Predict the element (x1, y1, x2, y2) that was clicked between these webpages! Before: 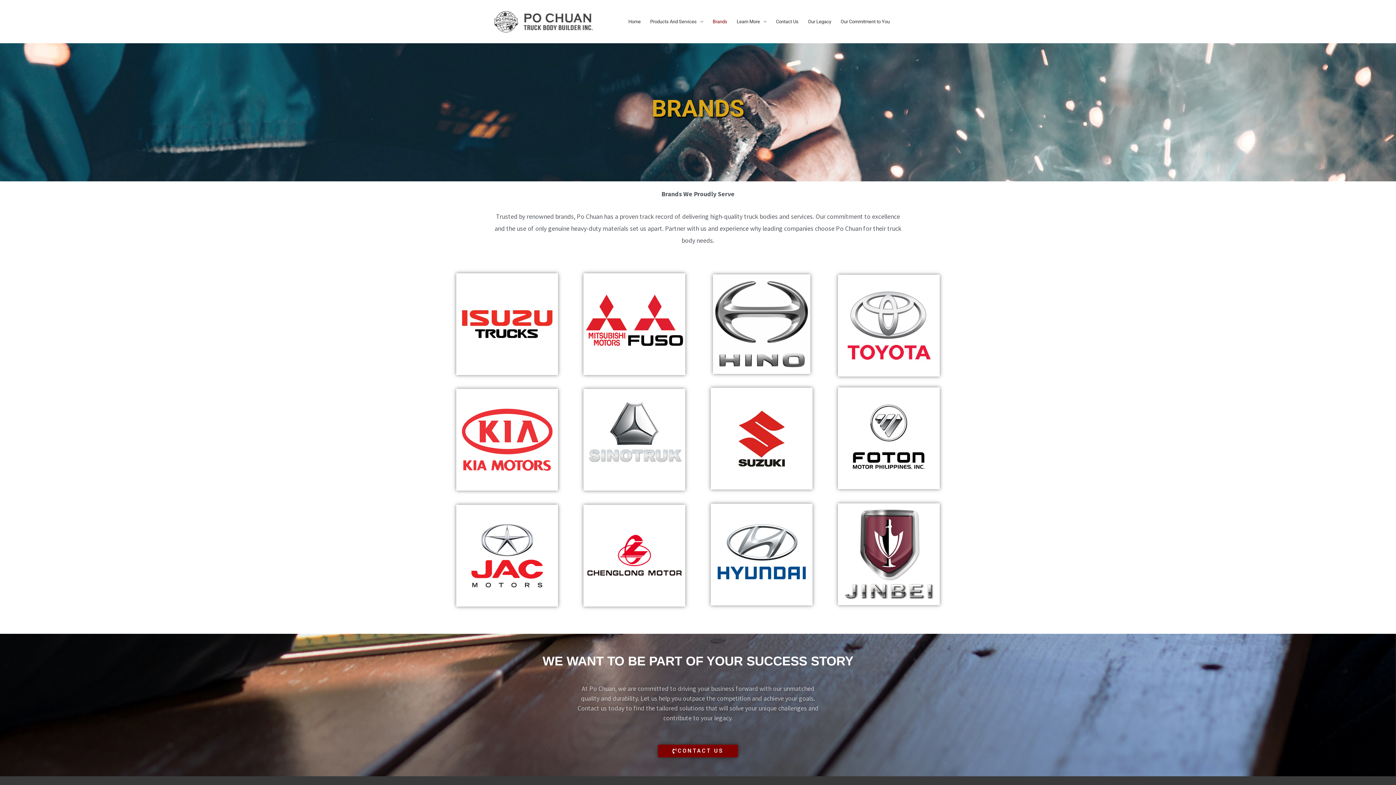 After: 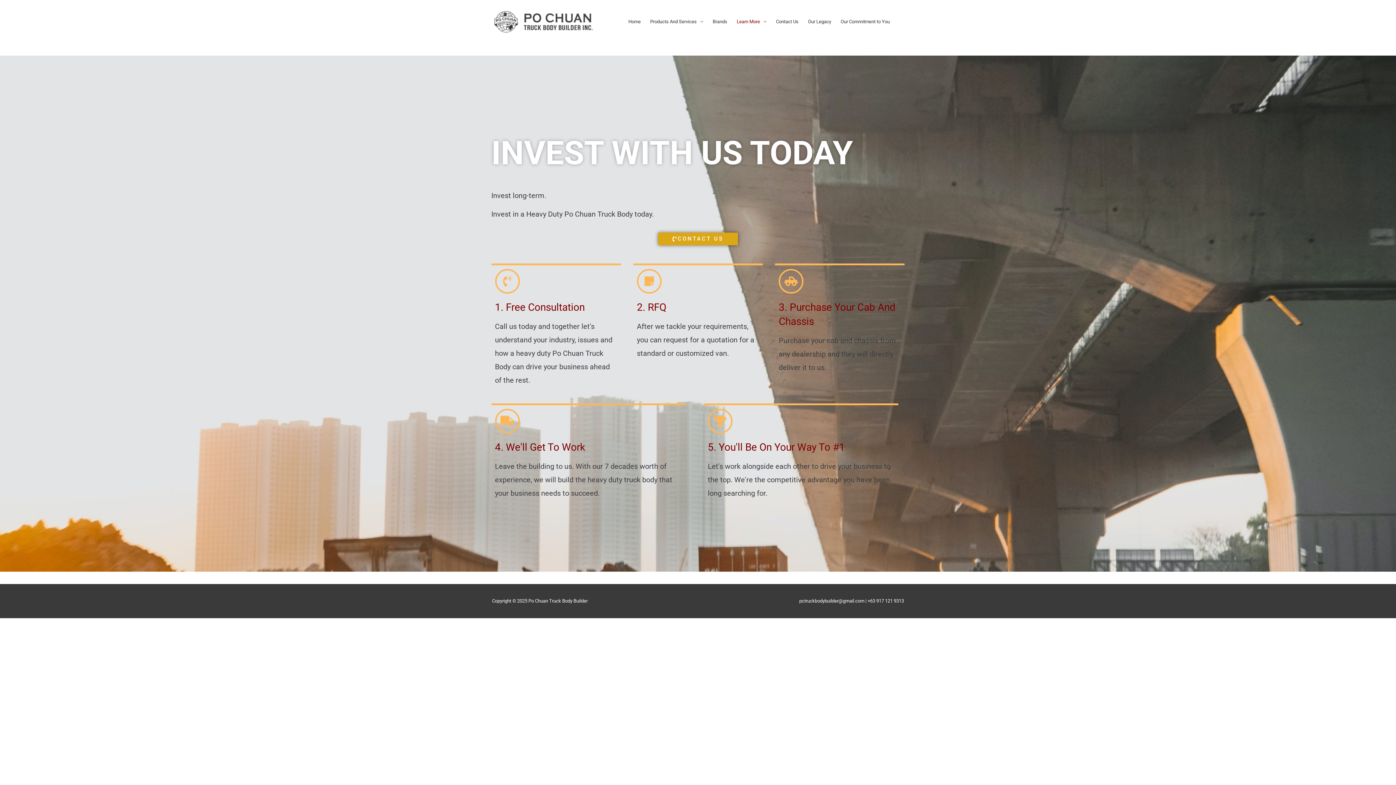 Action: label: Learn More bbox: (732, 12, 771, 31)